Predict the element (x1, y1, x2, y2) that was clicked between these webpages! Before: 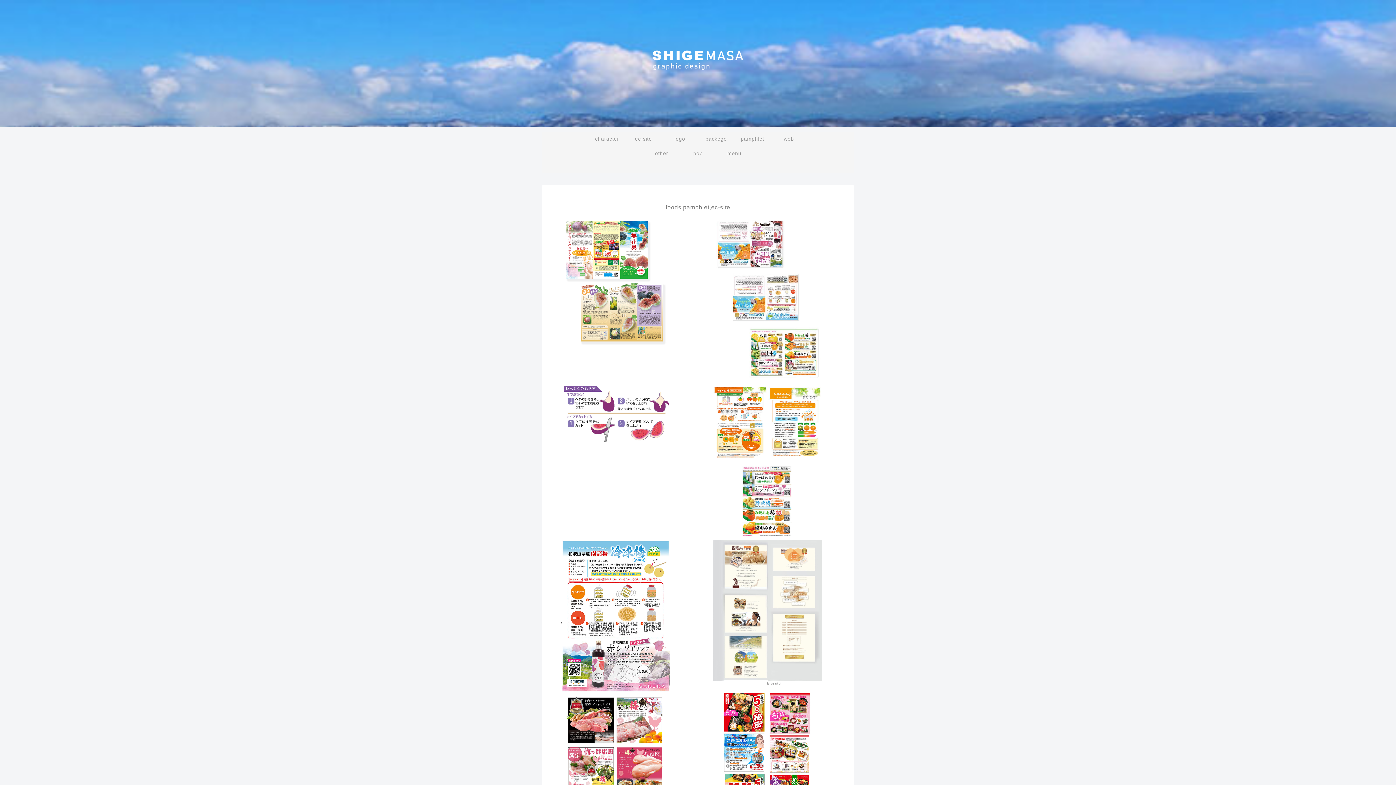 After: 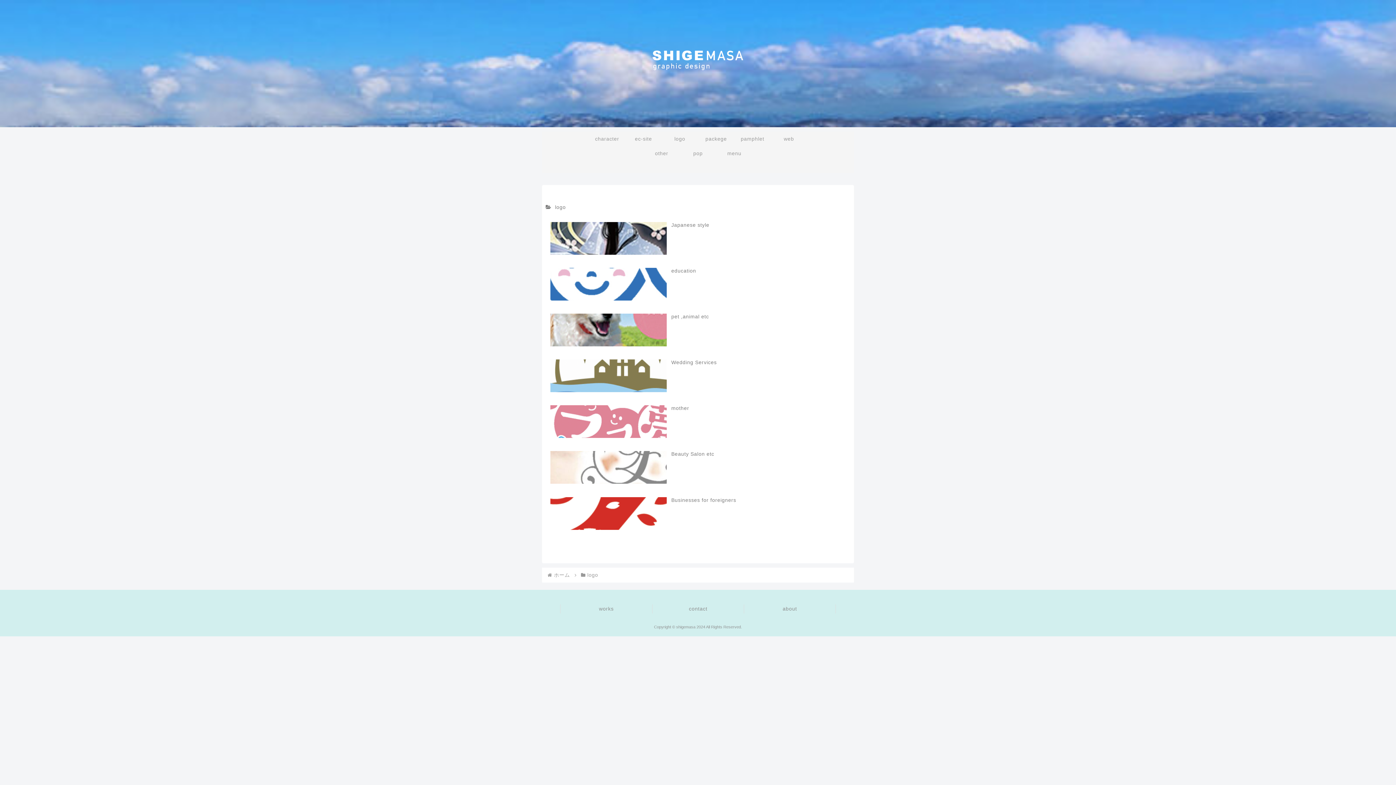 Action: bbox: (661, 131, 698, 146) label: logo